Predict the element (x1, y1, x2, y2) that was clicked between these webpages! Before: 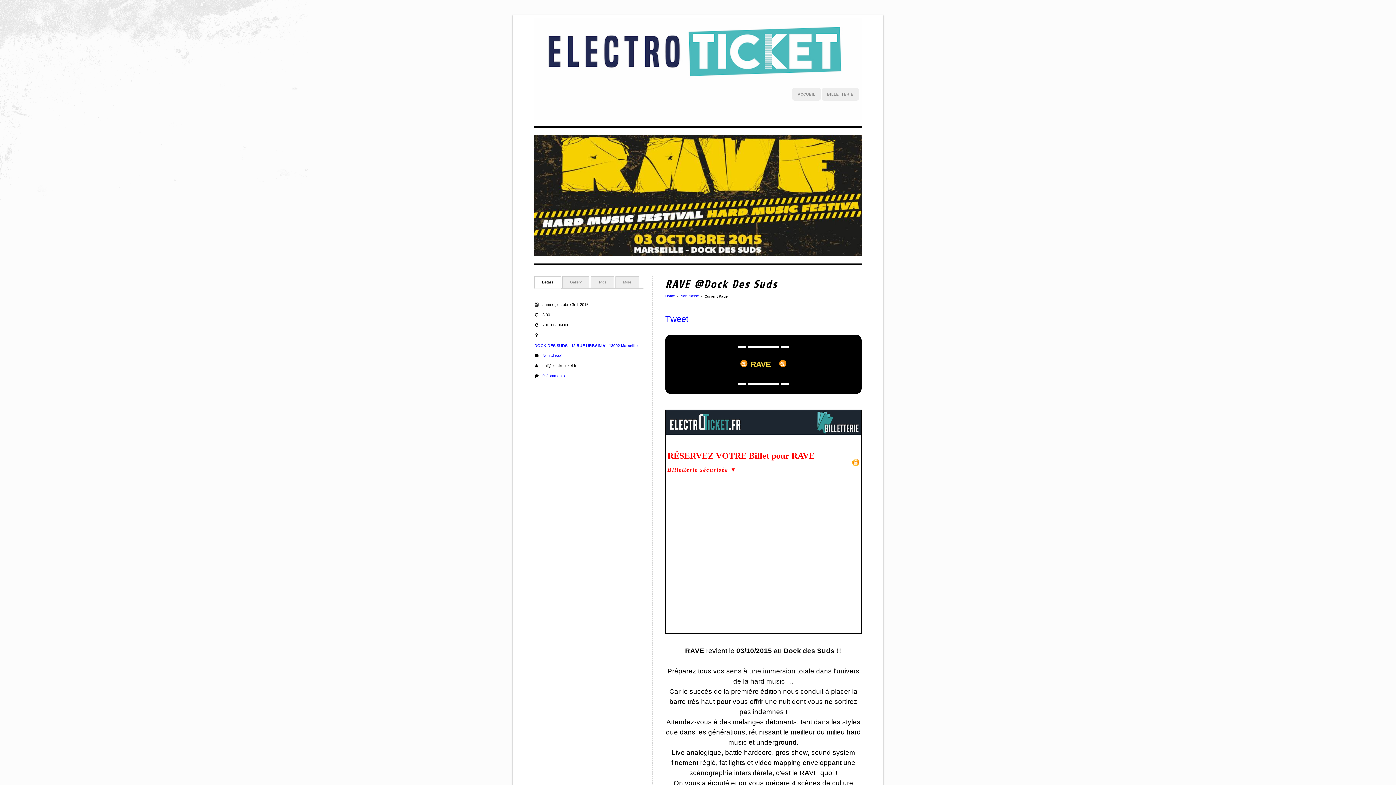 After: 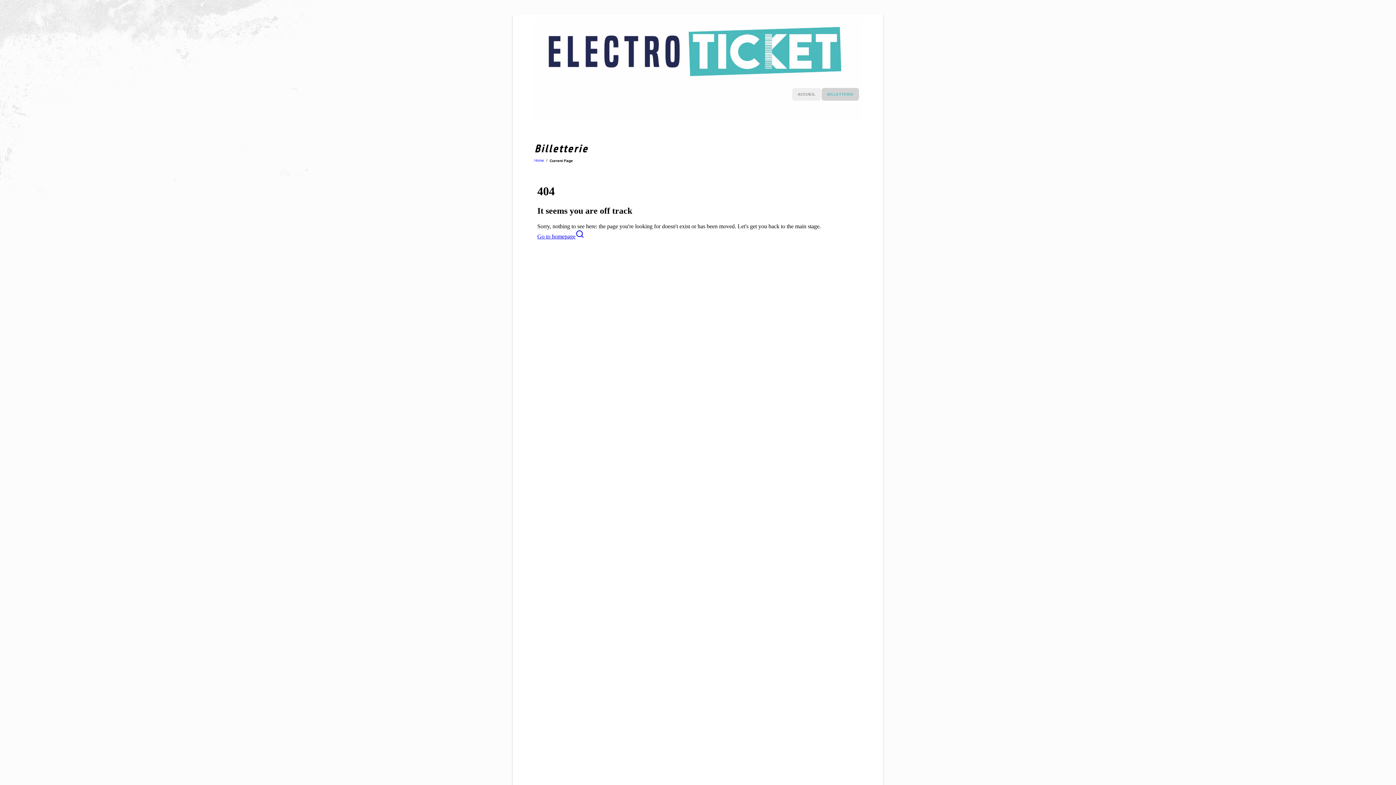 Action: label: BILLETTERIE bbox: (821, 87, 859, 100)